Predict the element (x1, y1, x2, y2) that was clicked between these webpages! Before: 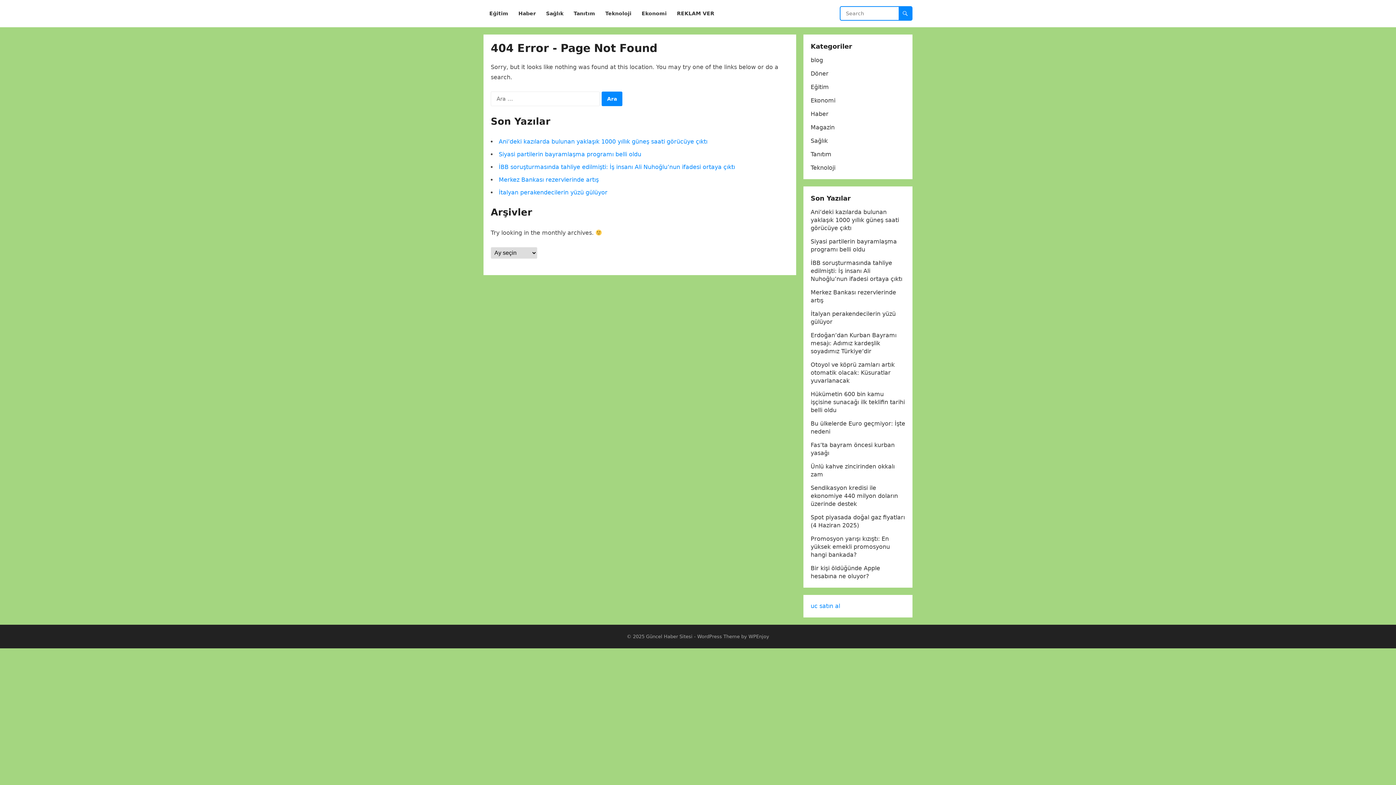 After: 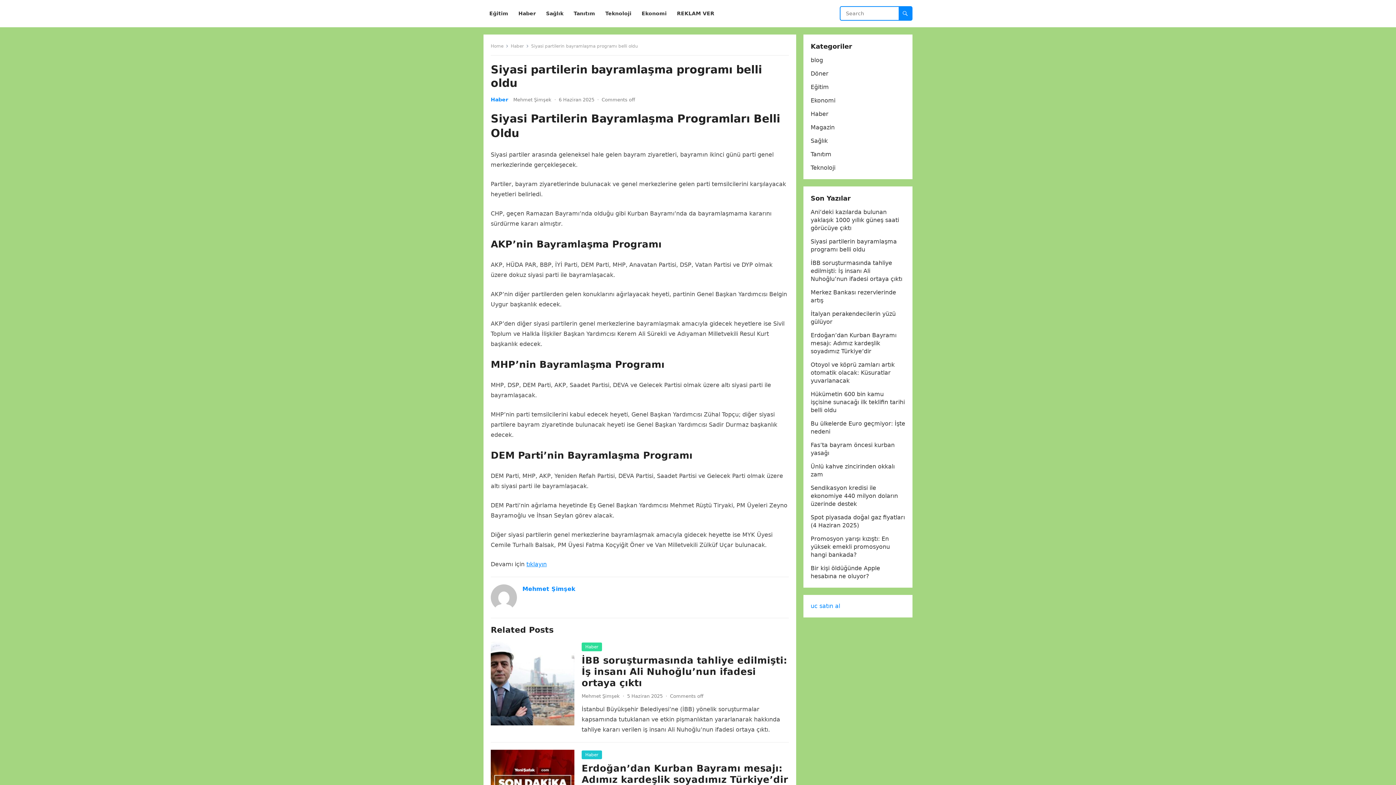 Action: label: Siyasi partilerin bayramlaşma programı belli oldu bbox: (498, 150, 641, 157)